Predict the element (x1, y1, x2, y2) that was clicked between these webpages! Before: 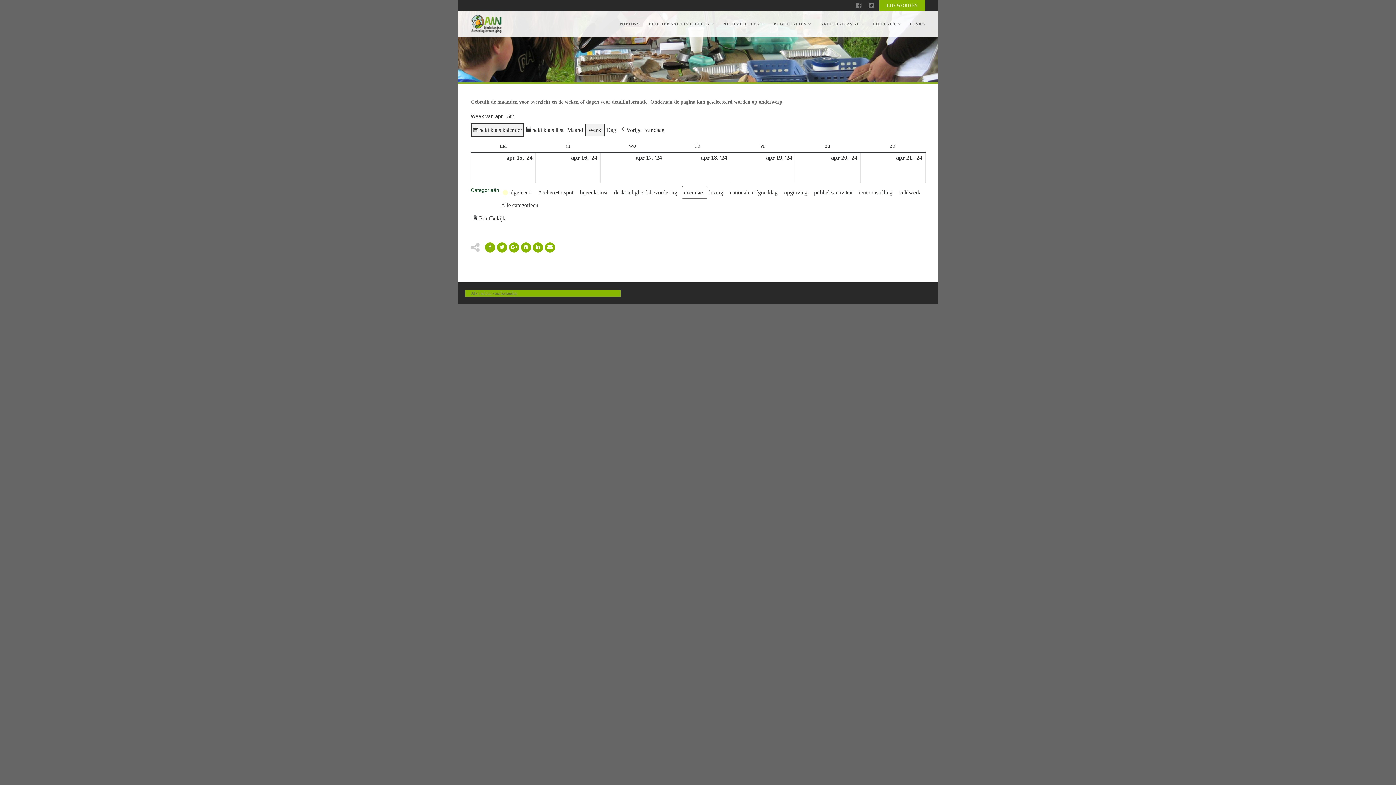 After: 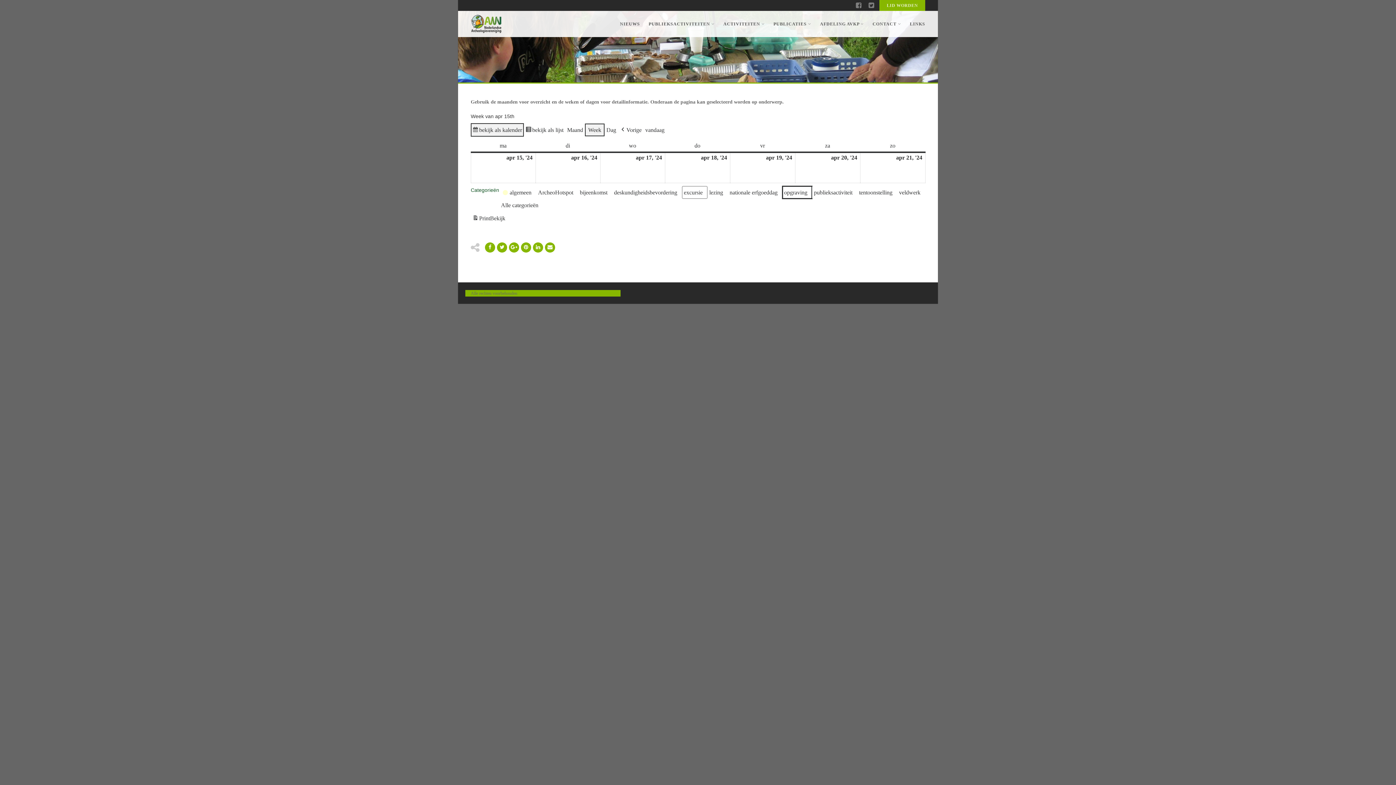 Action: bbox: (782, 186, 812, 198) label: opgraving